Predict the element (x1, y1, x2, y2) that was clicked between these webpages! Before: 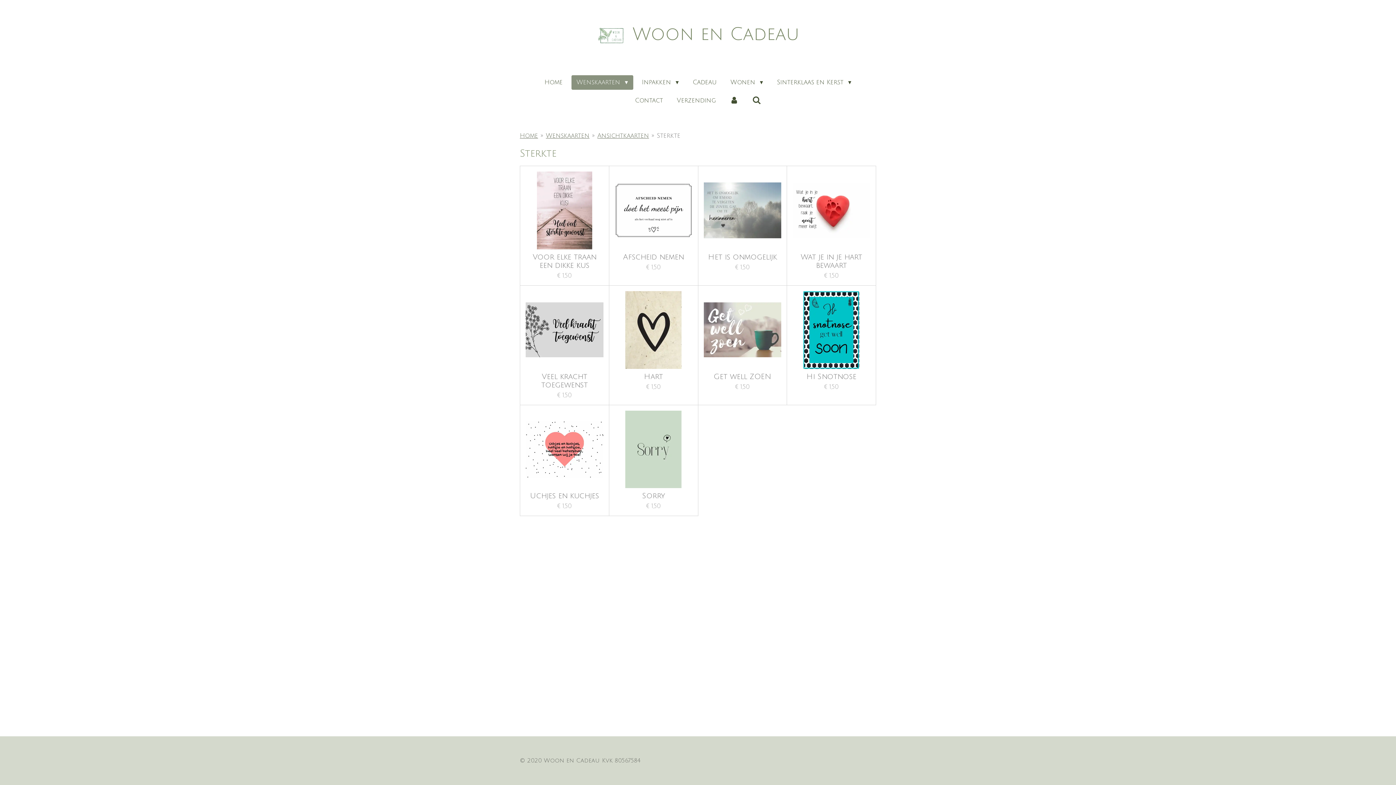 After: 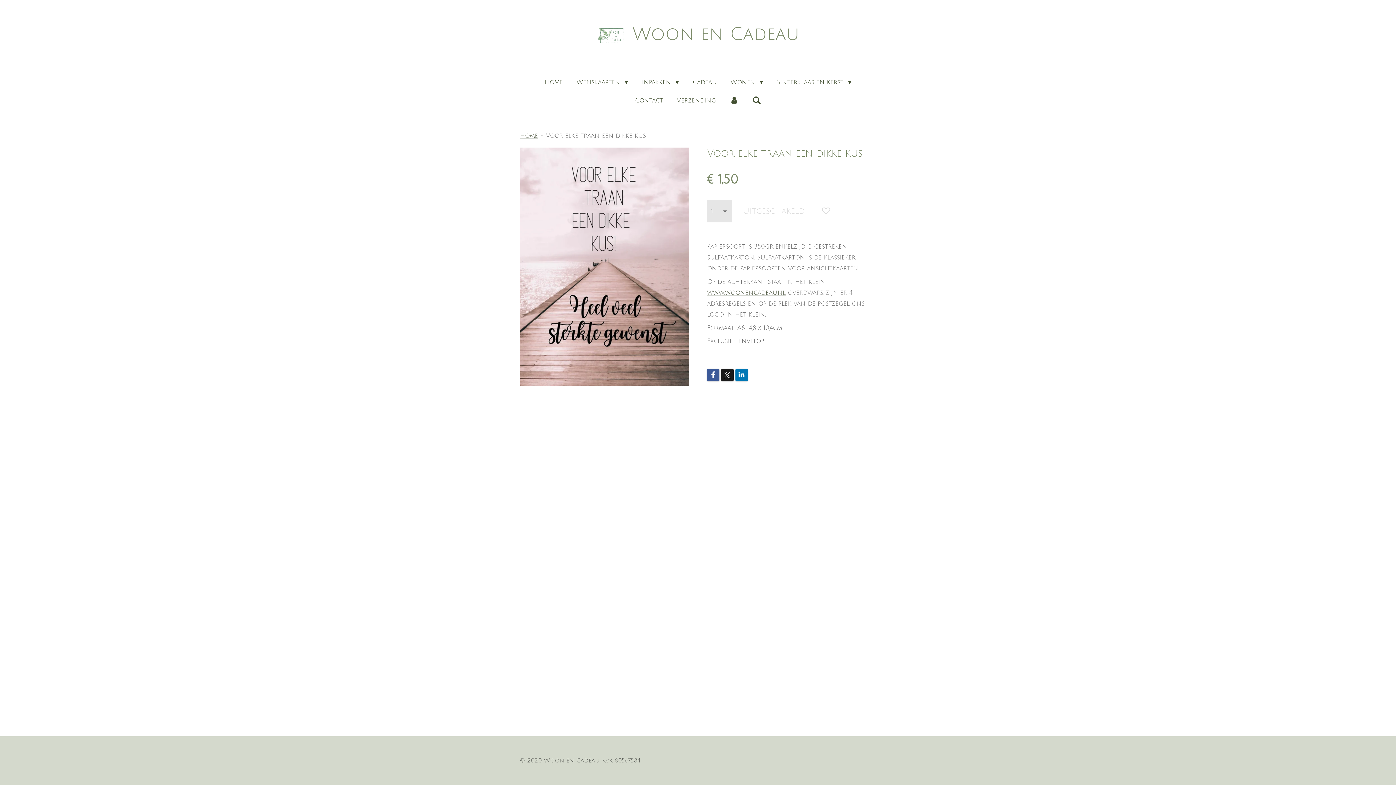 Action: bbox: (525, 171, 603, 249)